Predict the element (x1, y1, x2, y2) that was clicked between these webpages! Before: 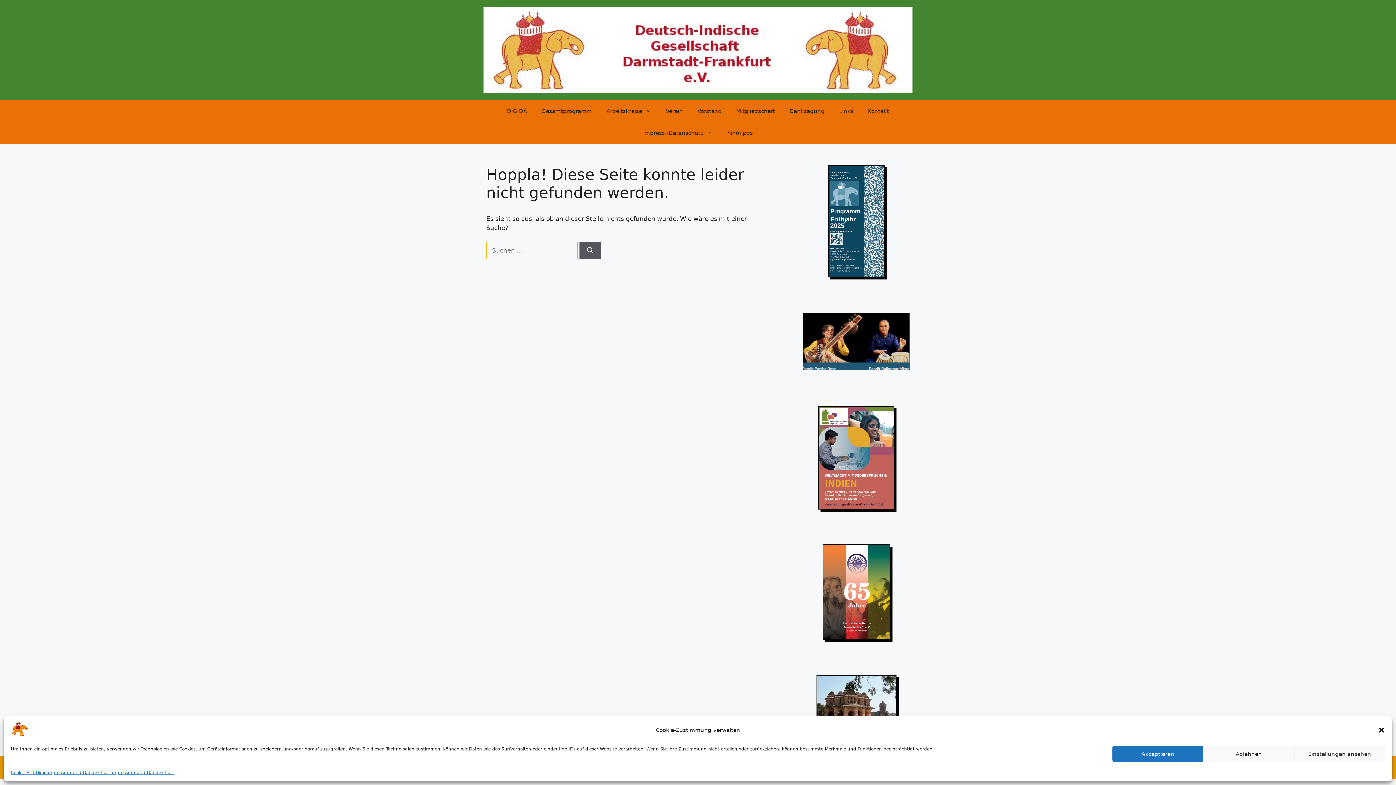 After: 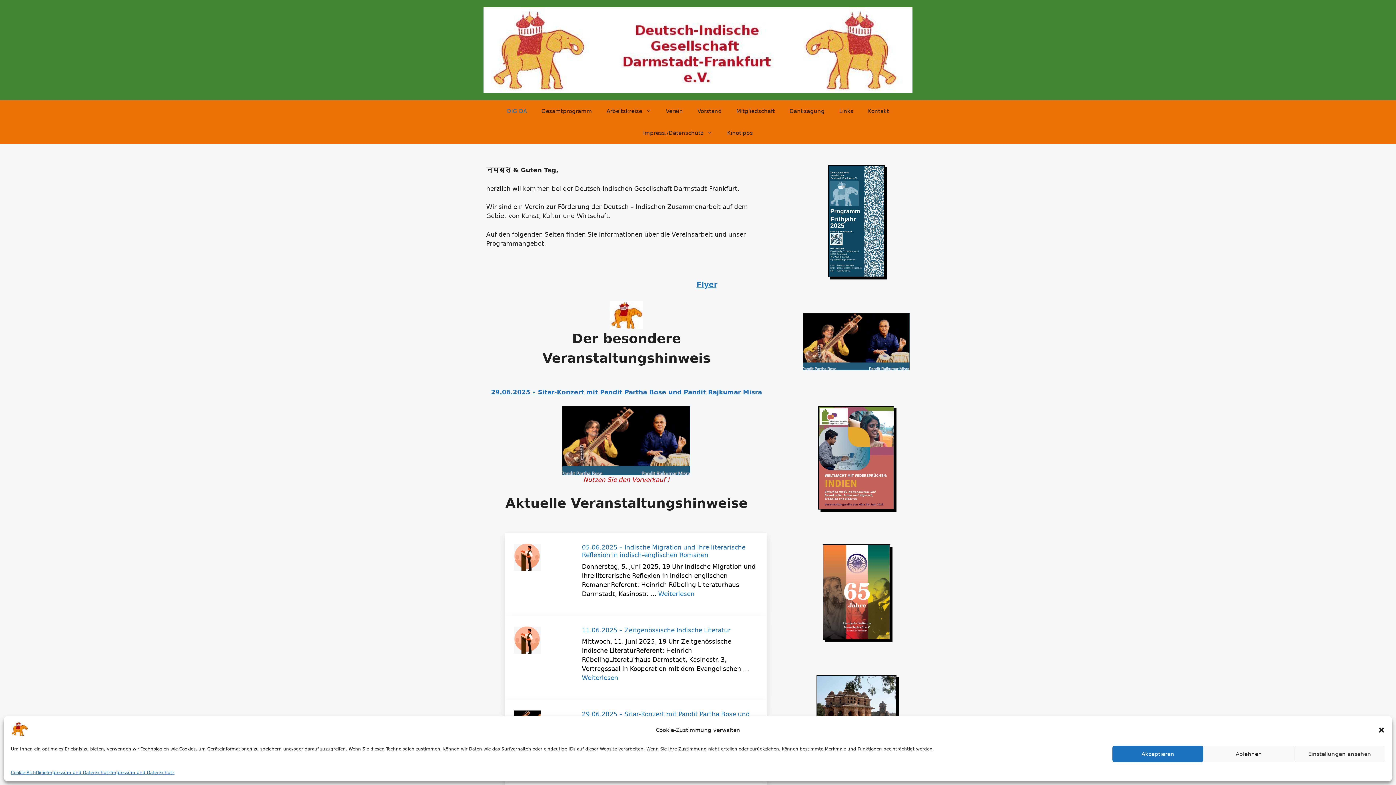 Action: bbox: (499, 100, 534, 122) label: DIG DA